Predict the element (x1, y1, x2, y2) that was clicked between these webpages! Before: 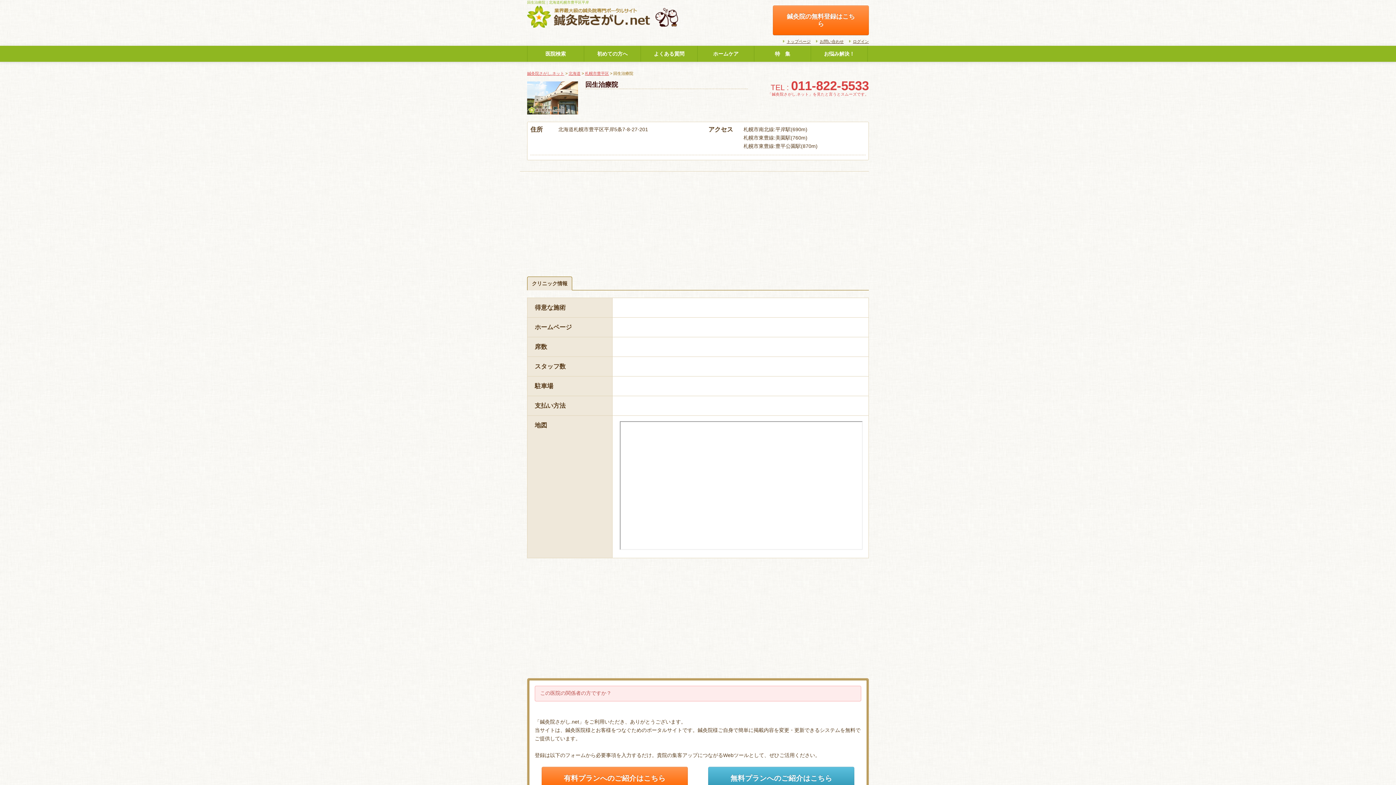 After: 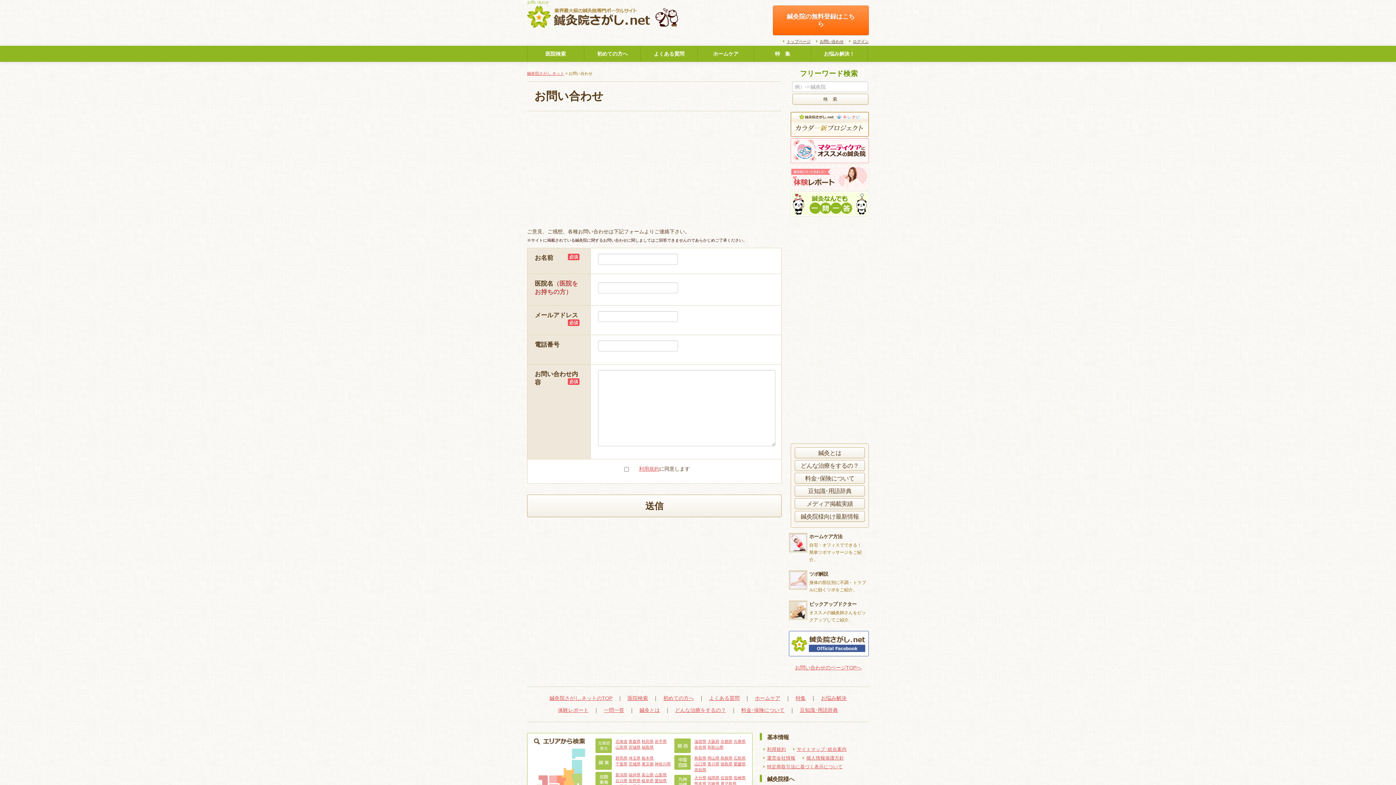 Action: bbox: (819, 39, 843, 43) label: お問い合わせ